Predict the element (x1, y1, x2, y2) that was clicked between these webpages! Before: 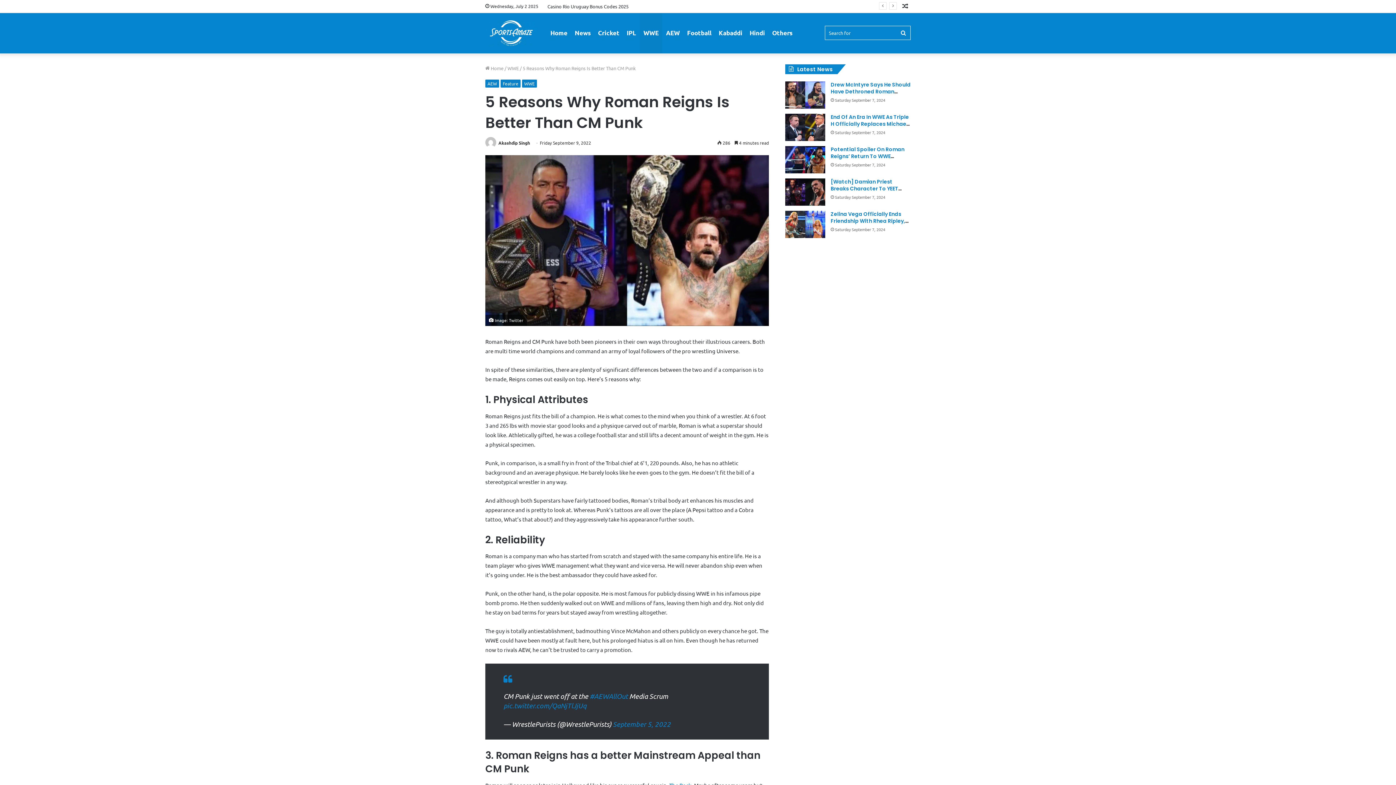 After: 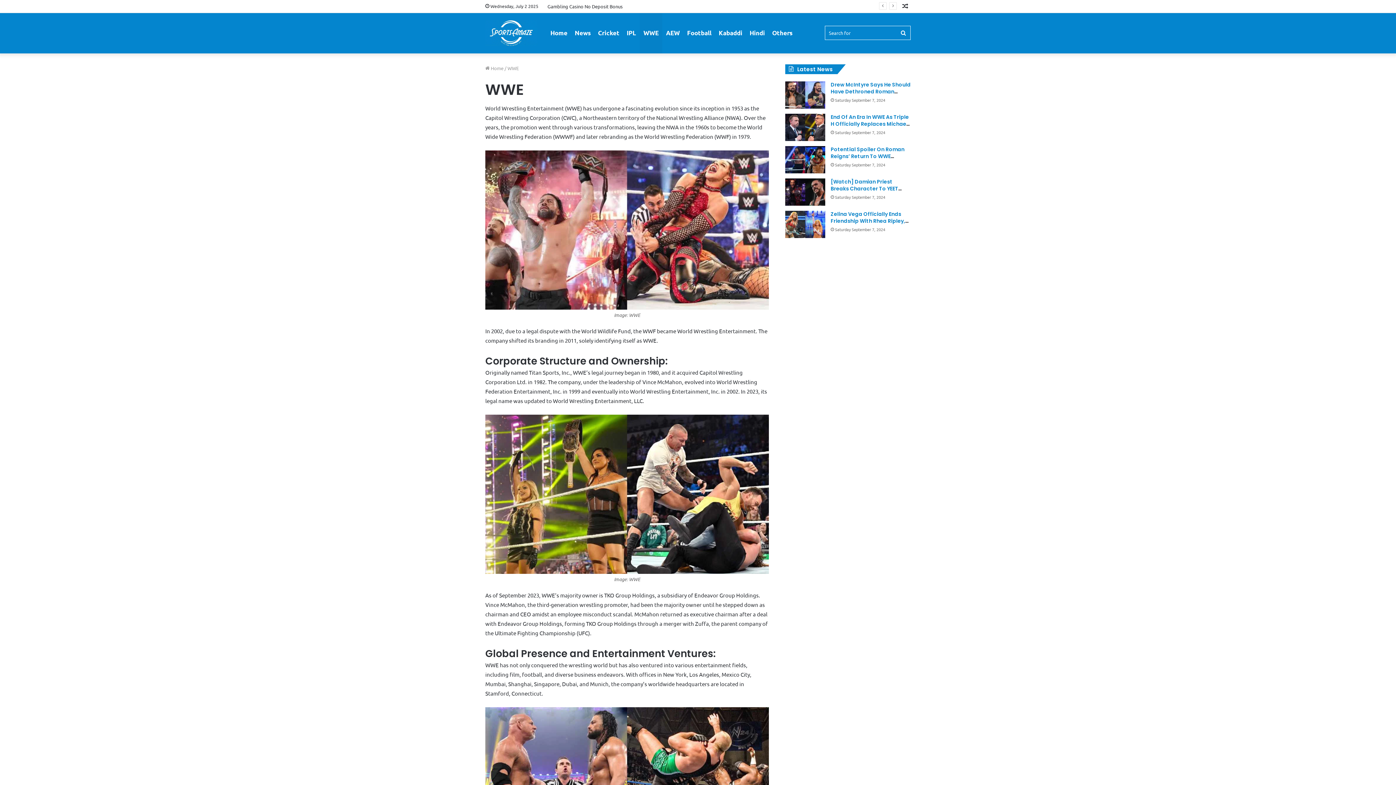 Action: label: WWE bbox: (507, 65, 518, 71)